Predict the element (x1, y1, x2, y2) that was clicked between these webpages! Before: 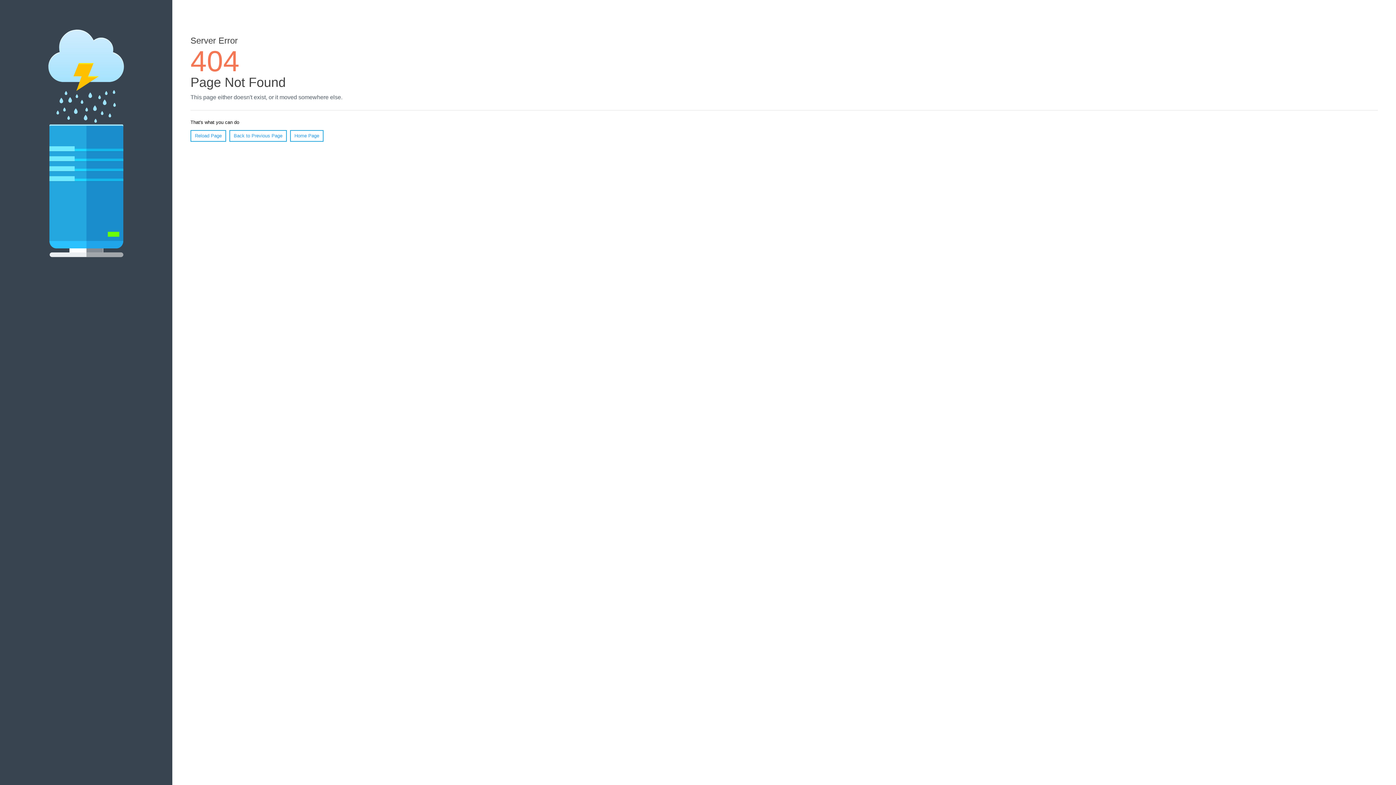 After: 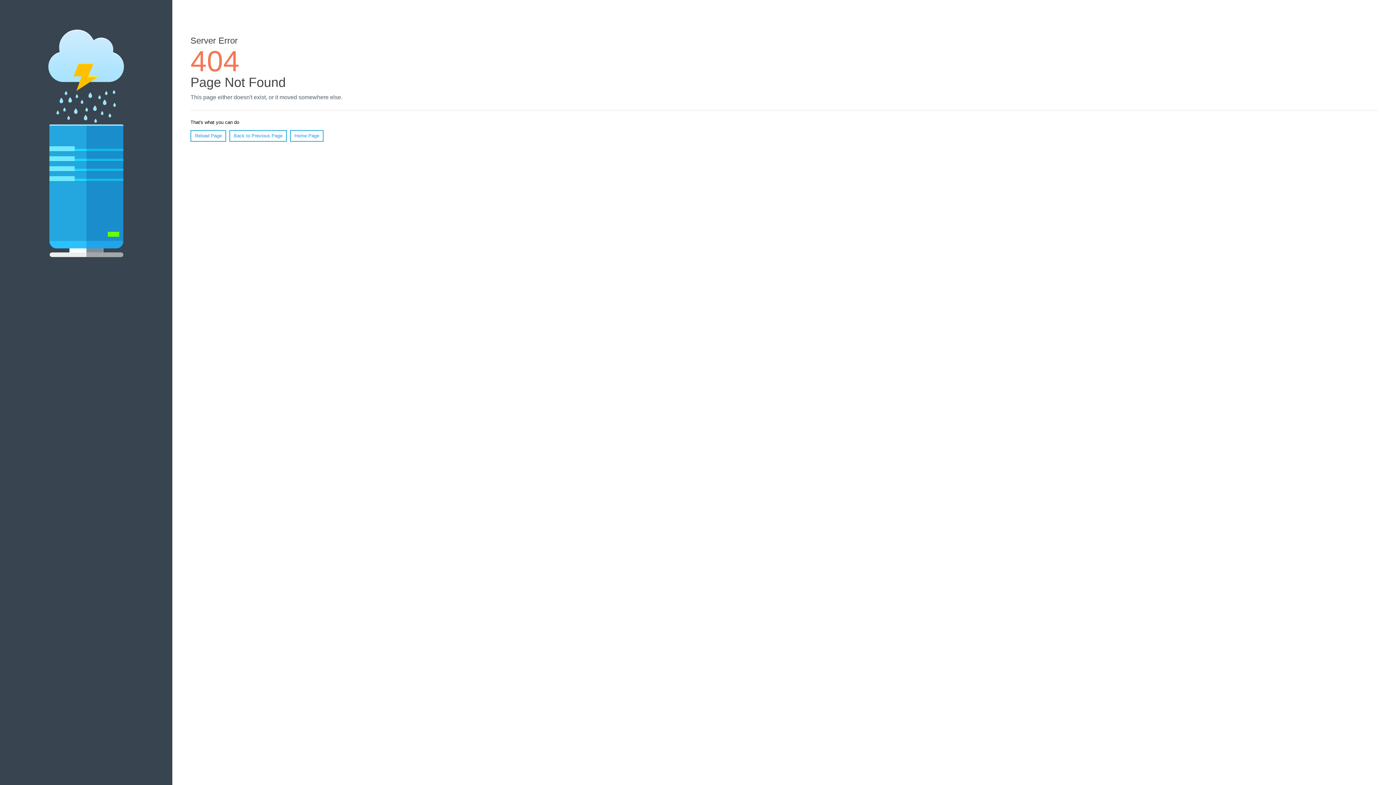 Action: label: Reload Page bbox: (190, 130, 226, 141)